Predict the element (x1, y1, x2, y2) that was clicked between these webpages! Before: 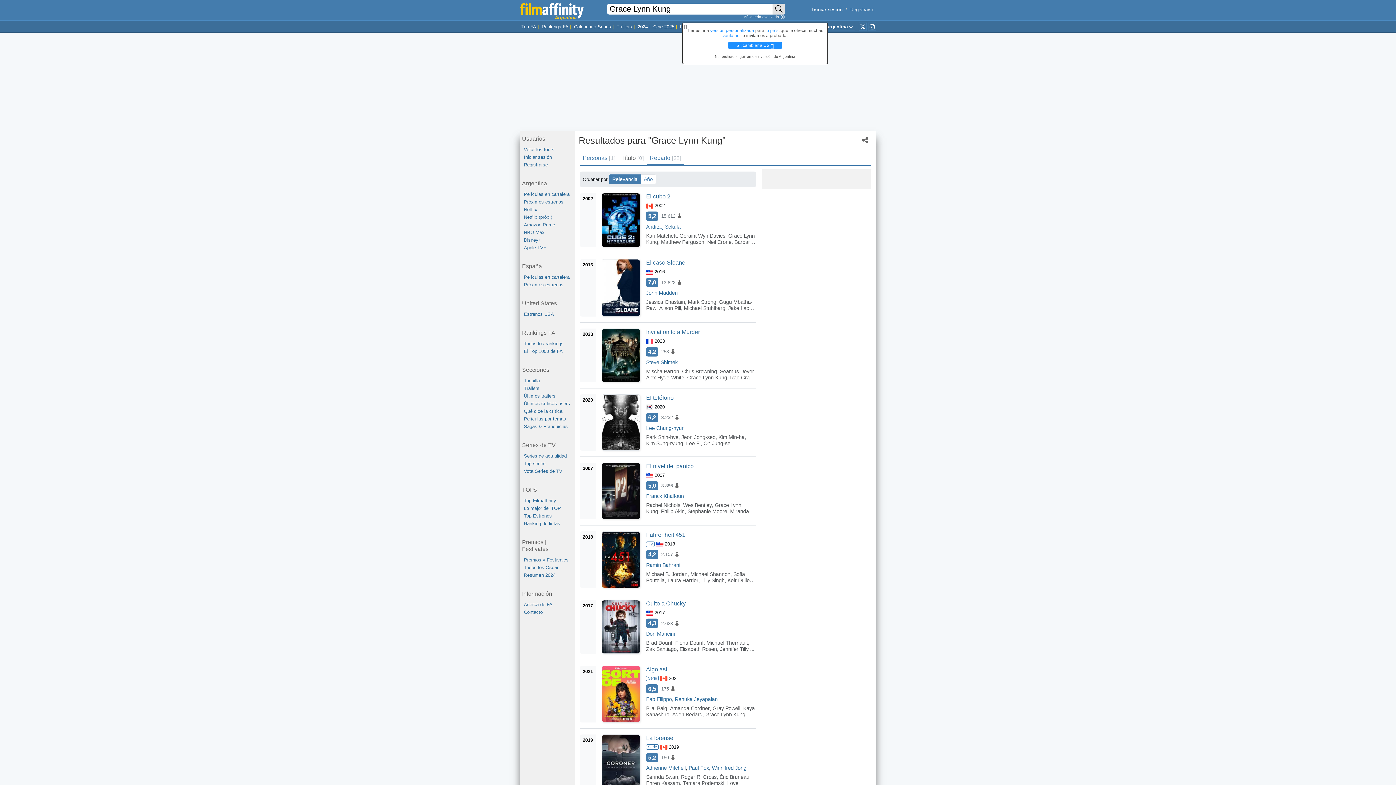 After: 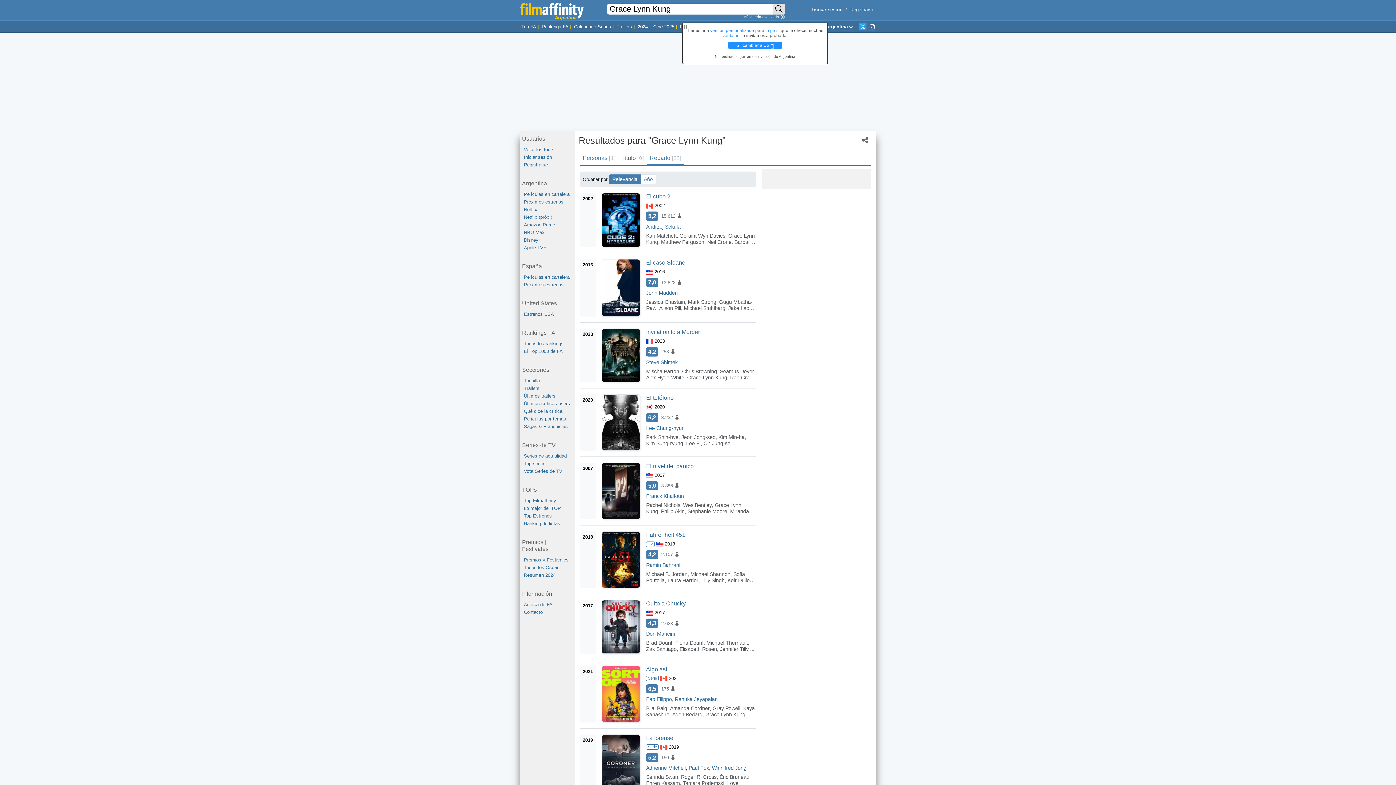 Action: bbox: (858, 22, 866, 30)